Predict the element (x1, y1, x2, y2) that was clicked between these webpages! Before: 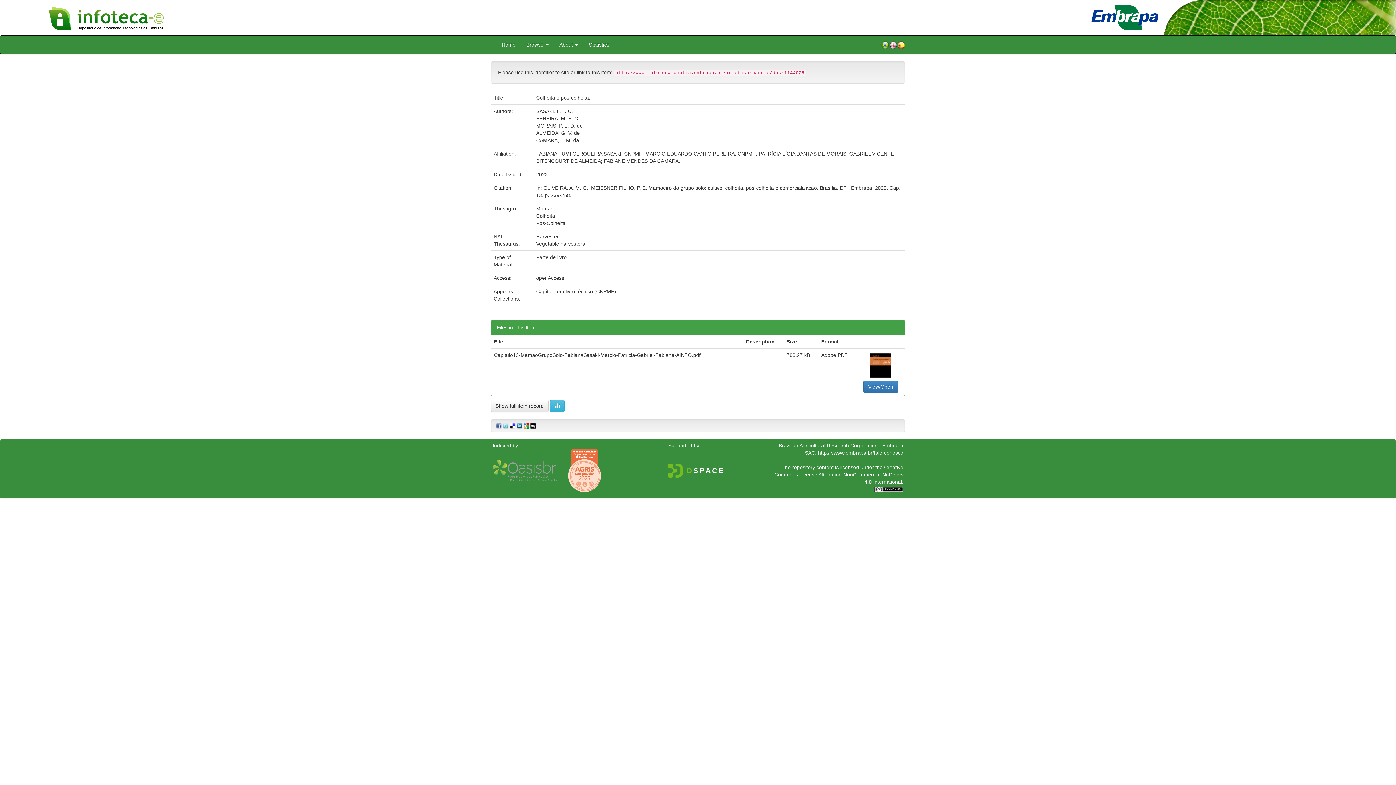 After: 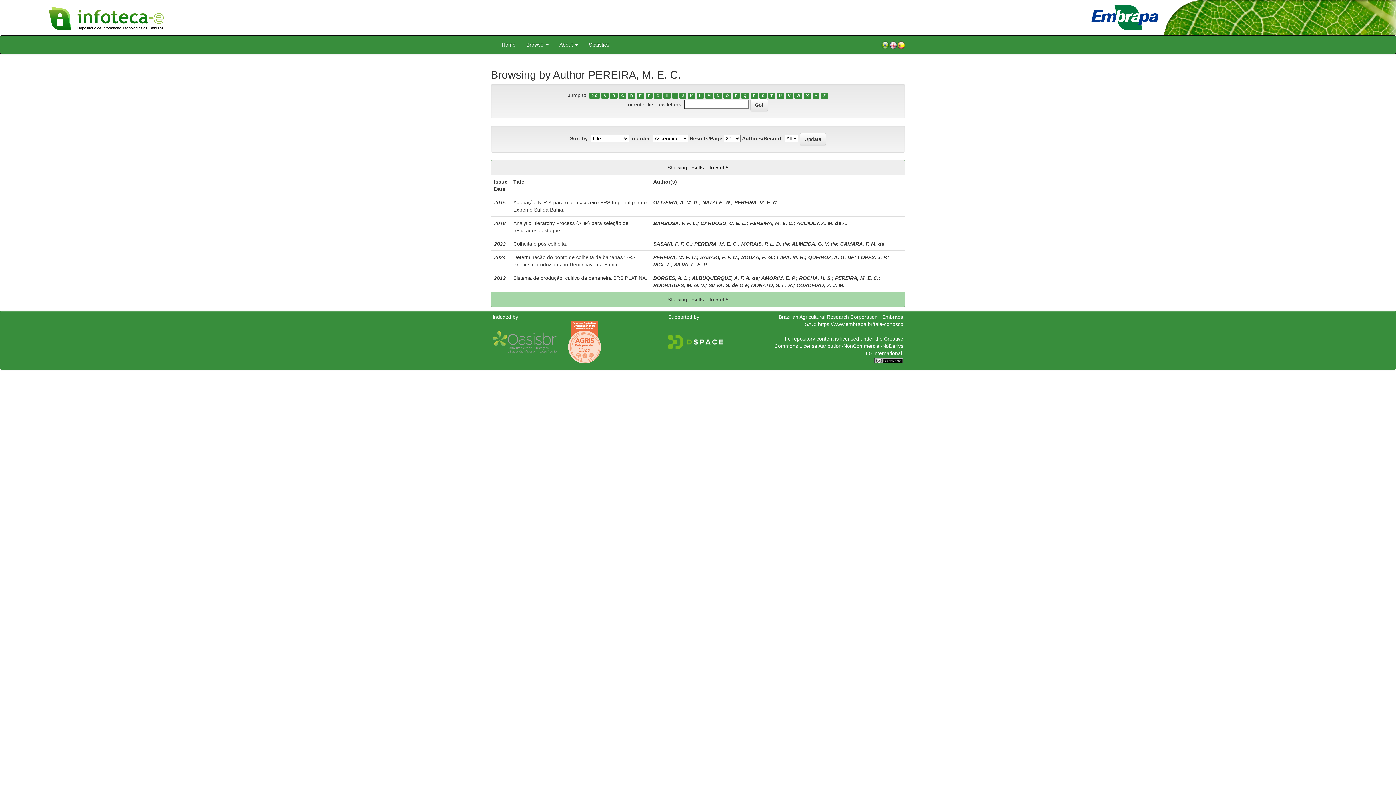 Action: bbox: (536, 115, 579, 121) label: PEREIRA, M. E. C.